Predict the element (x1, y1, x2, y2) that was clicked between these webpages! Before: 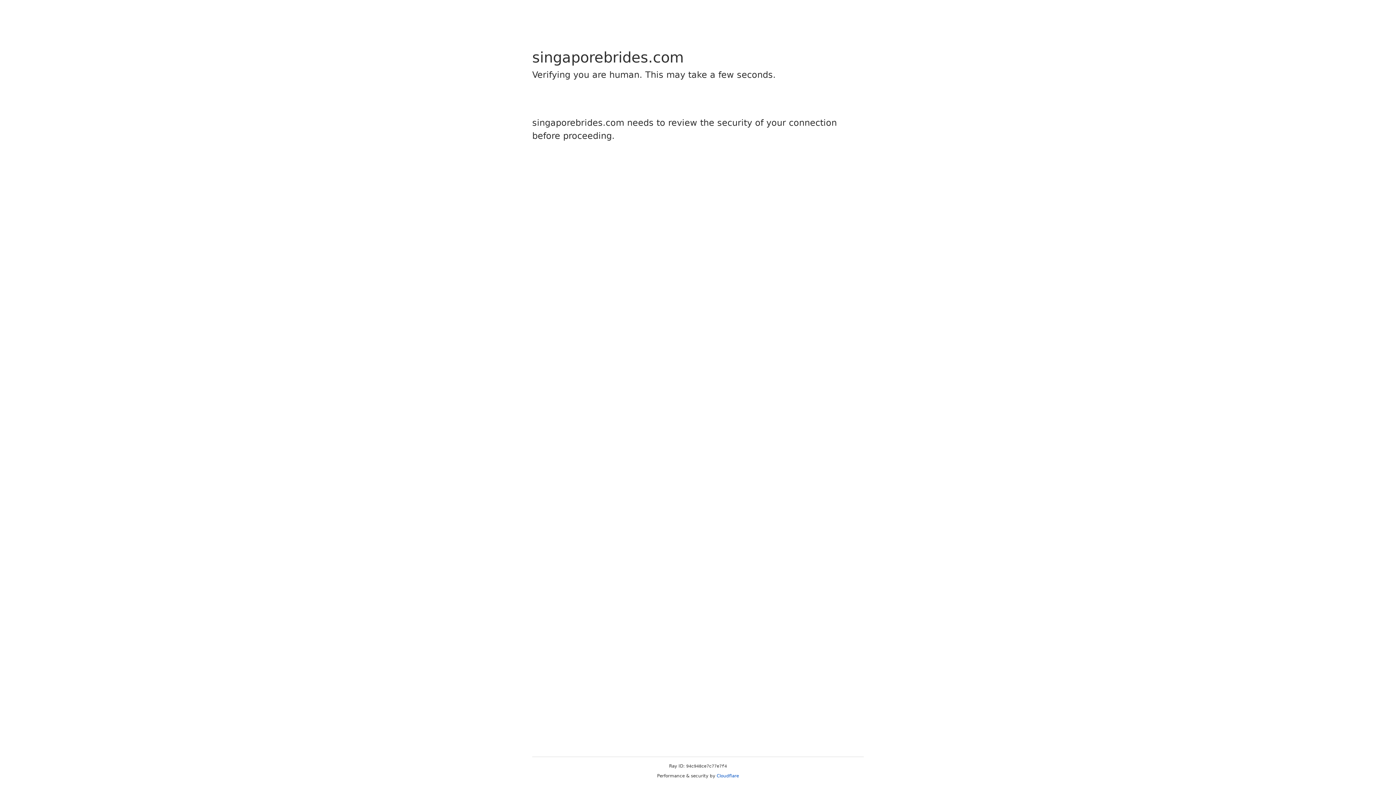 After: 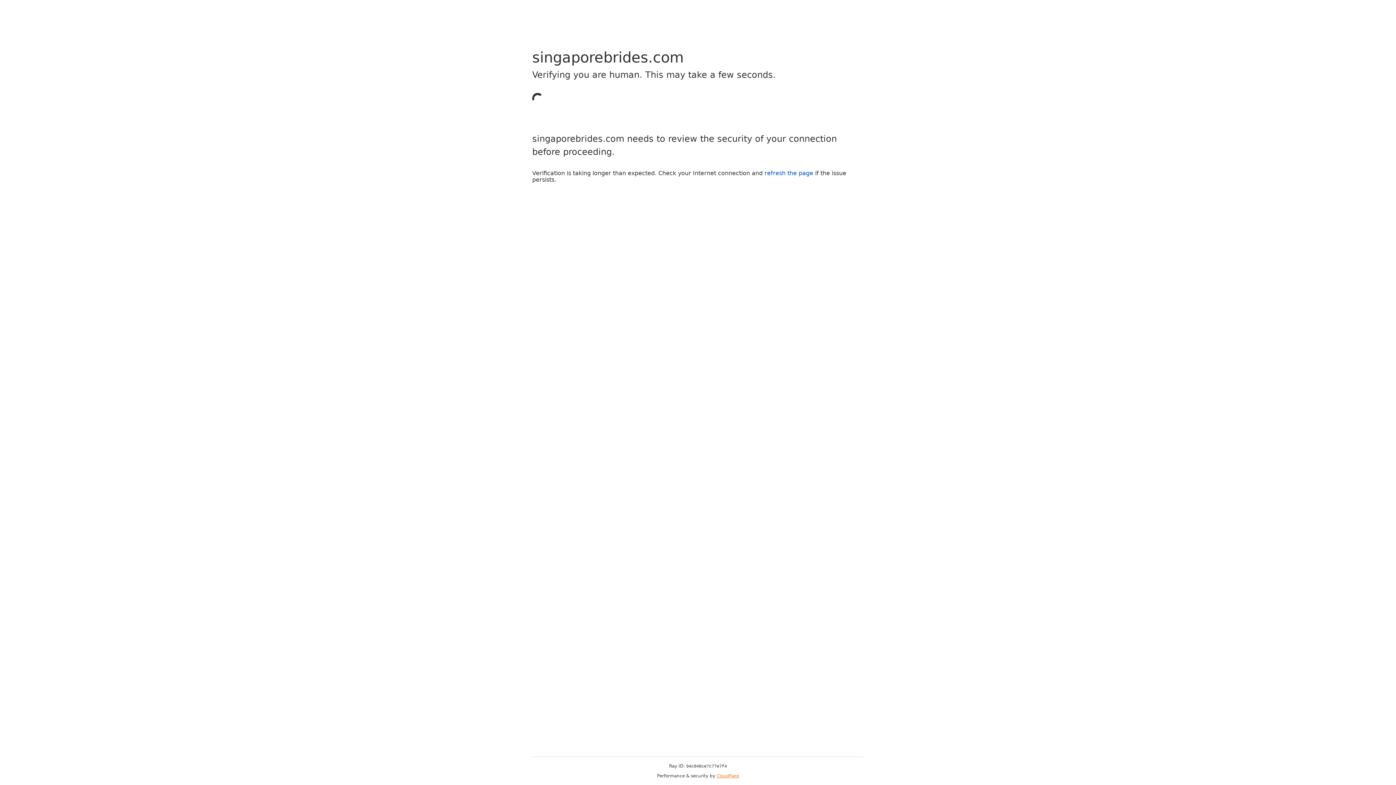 Action: label: Cloudflare bbox: (716, 773, 739, 778)